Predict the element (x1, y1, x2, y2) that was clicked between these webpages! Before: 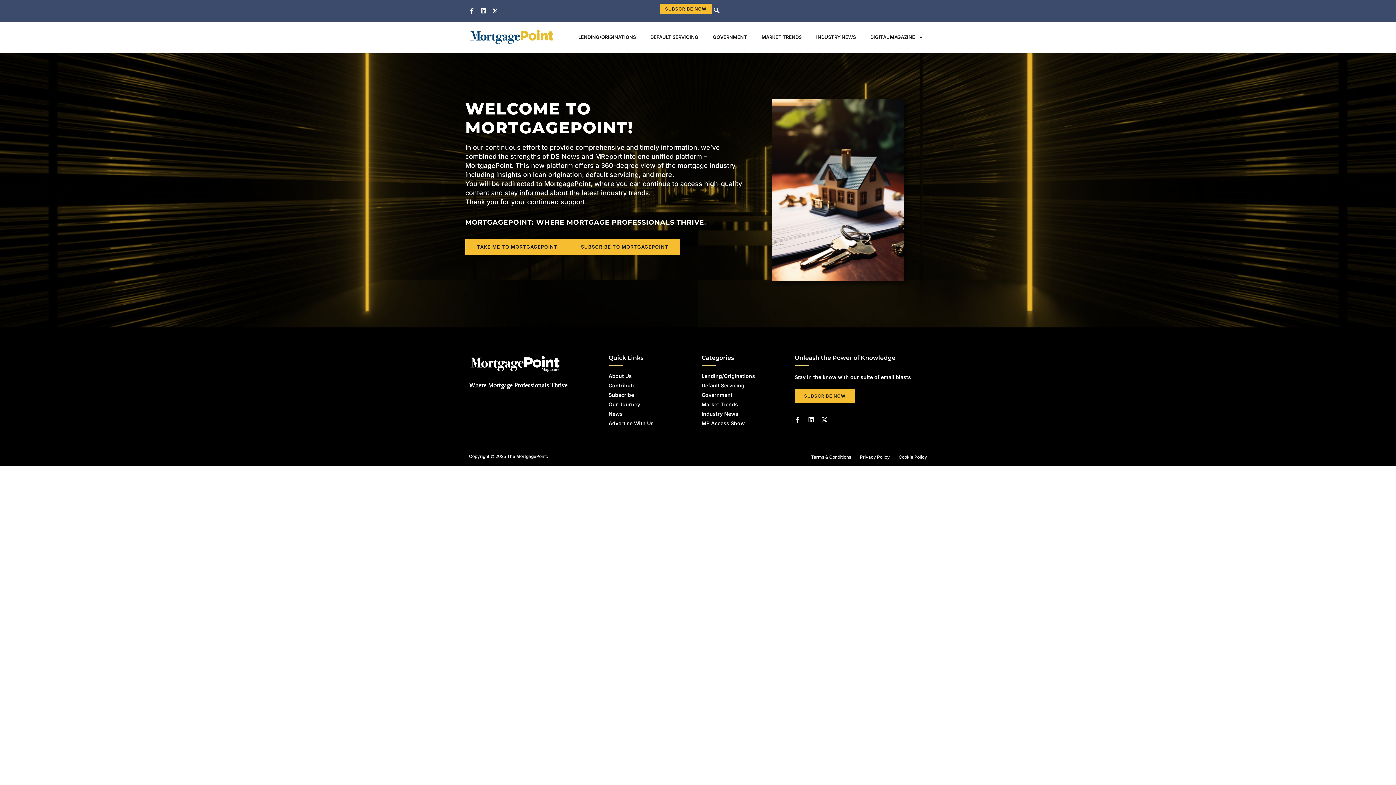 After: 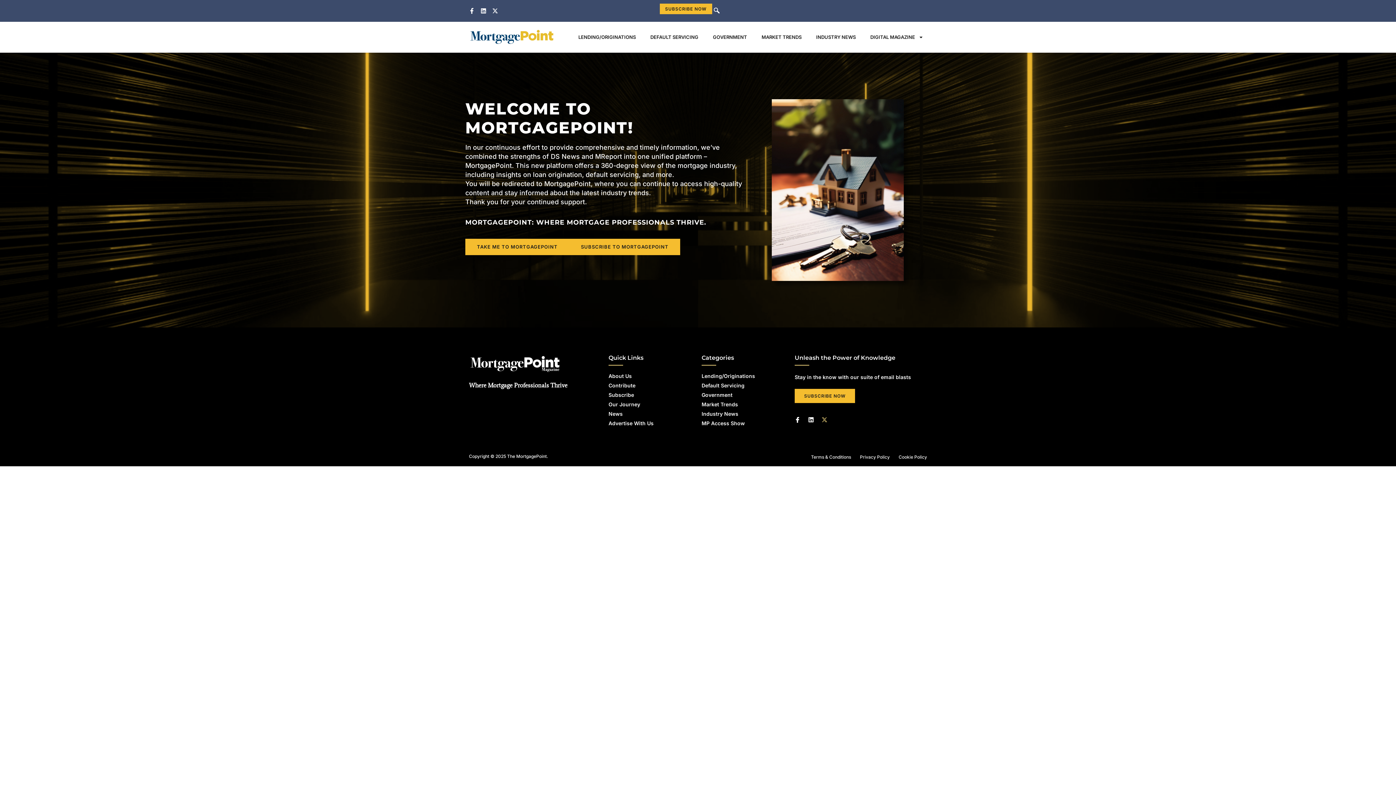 Action: bbox: (821, 417, 827, 422) label: X-twitter